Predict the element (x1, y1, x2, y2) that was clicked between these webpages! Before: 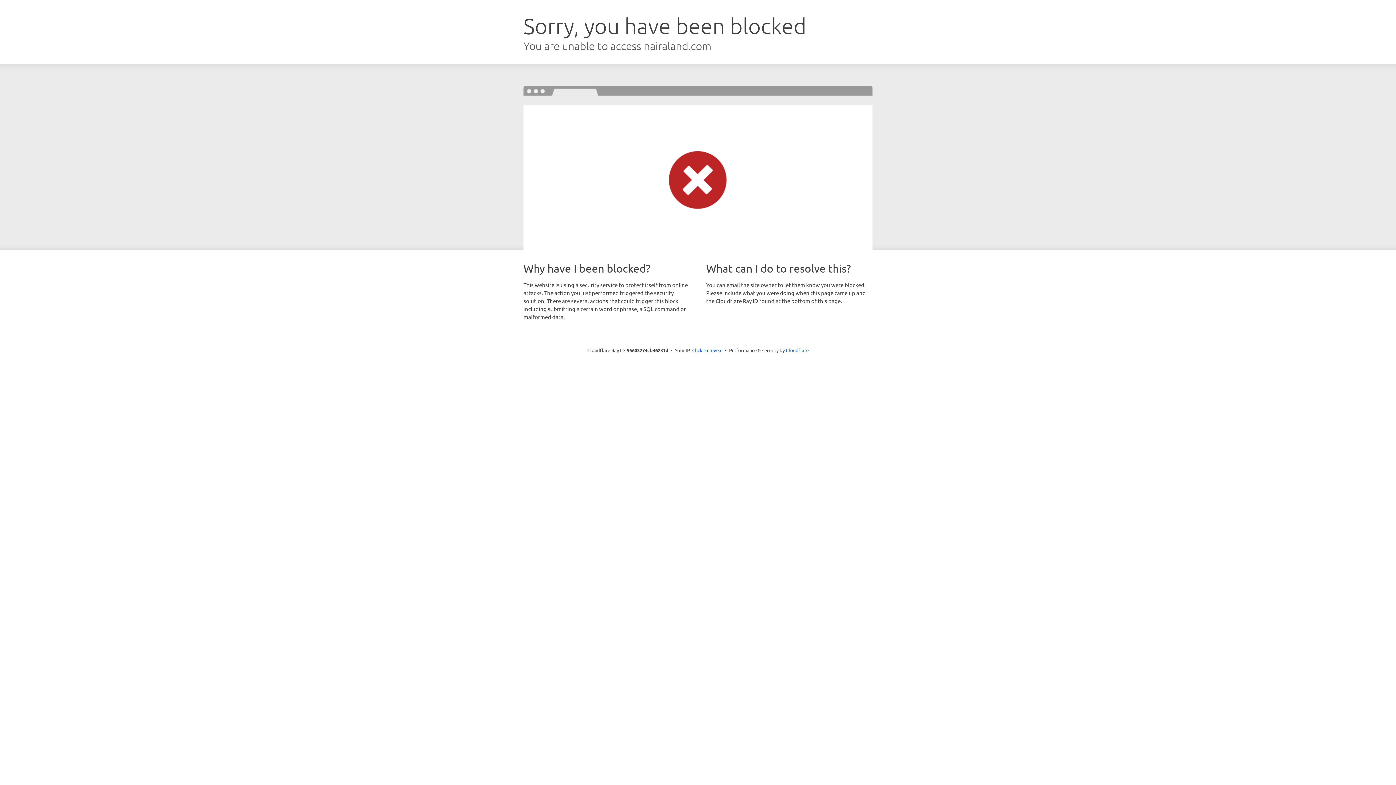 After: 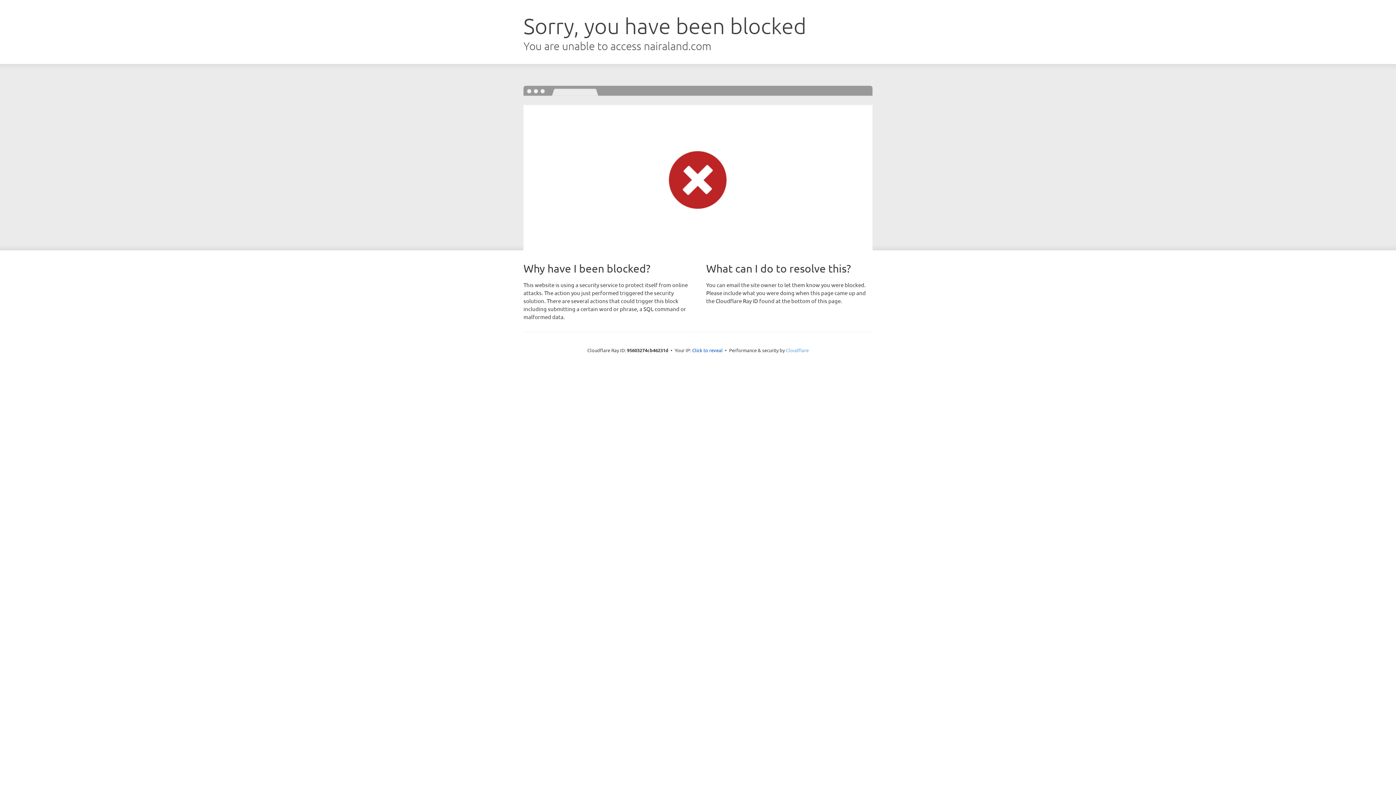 Action: bbox: (786, 347, 808, 353) label: Cloudflare